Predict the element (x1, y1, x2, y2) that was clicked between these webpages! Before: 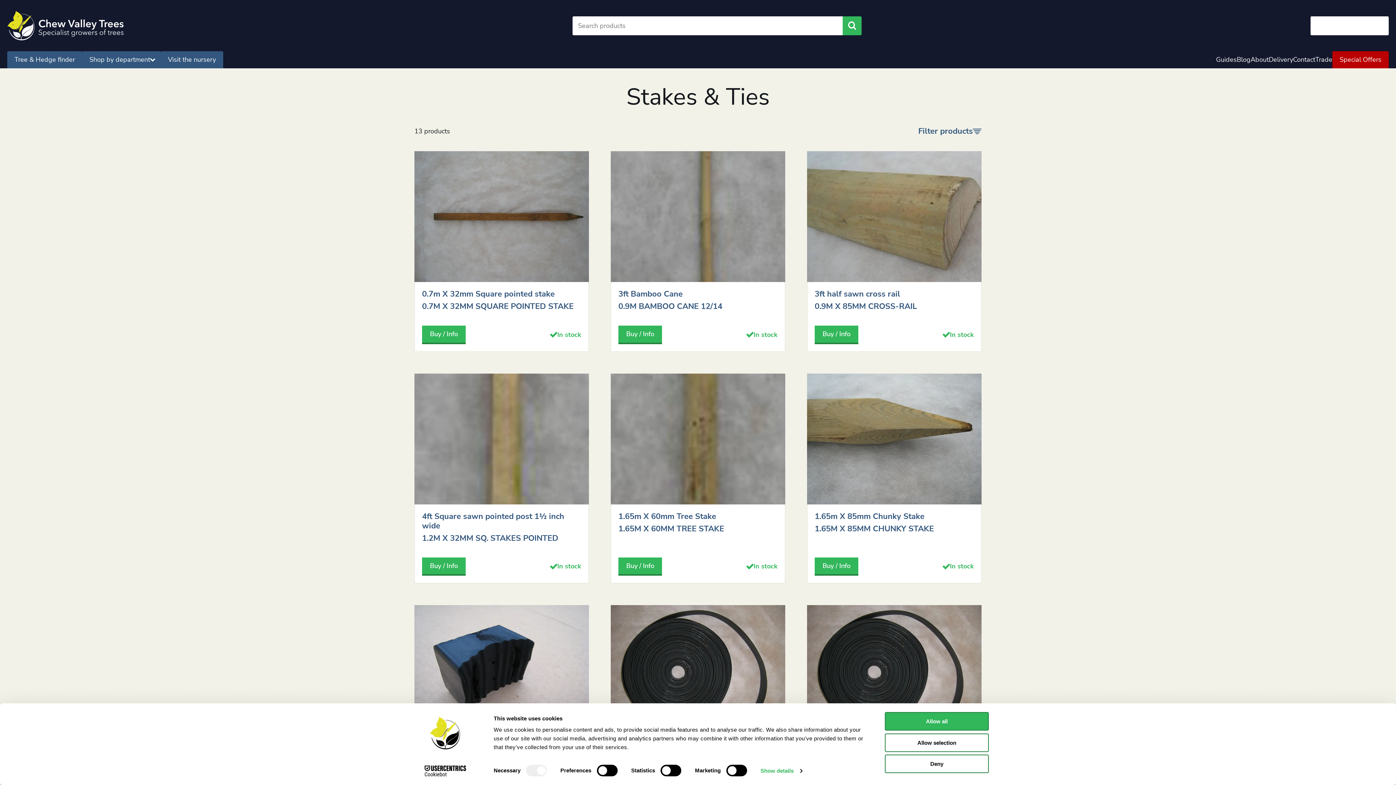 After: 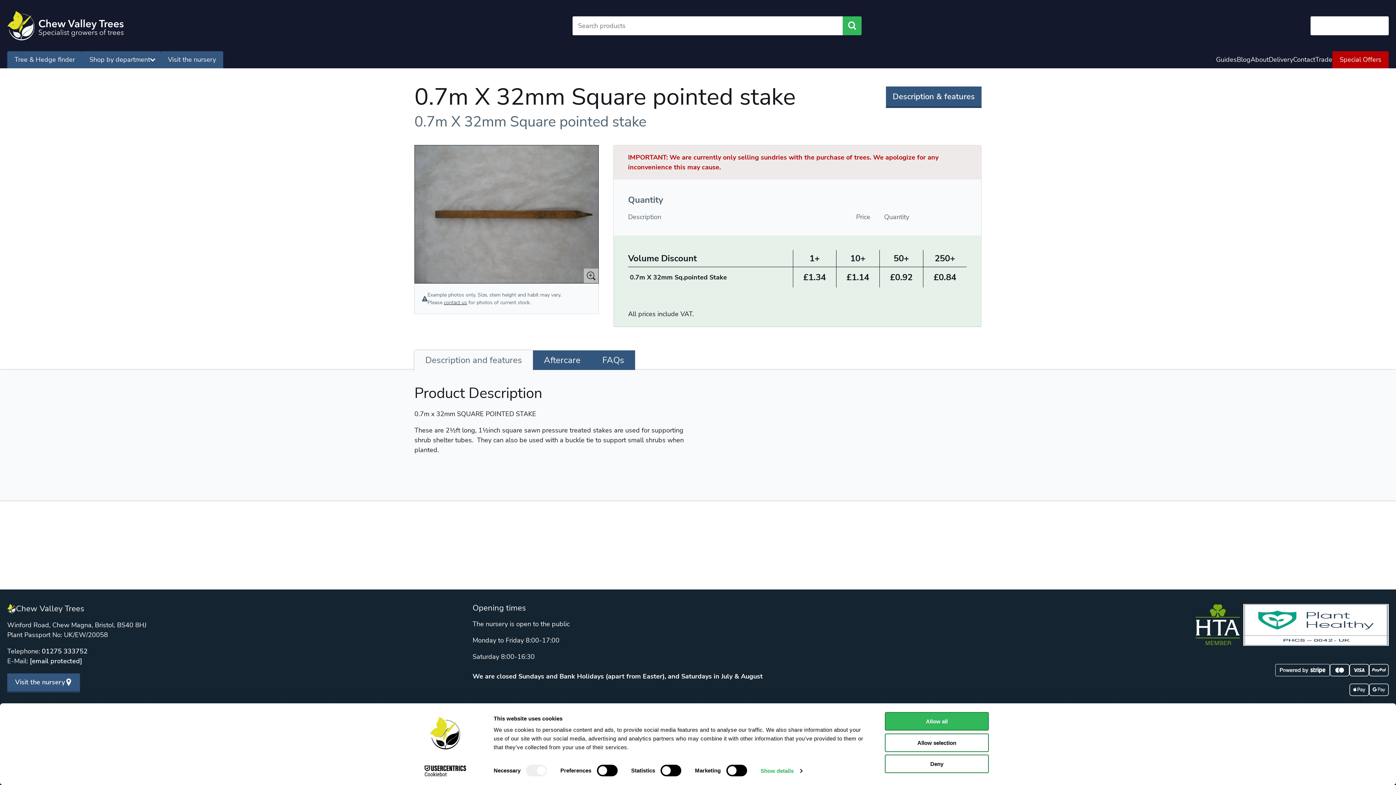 Action: label: Buy / Info bbox: (422, 325, 465, 344)